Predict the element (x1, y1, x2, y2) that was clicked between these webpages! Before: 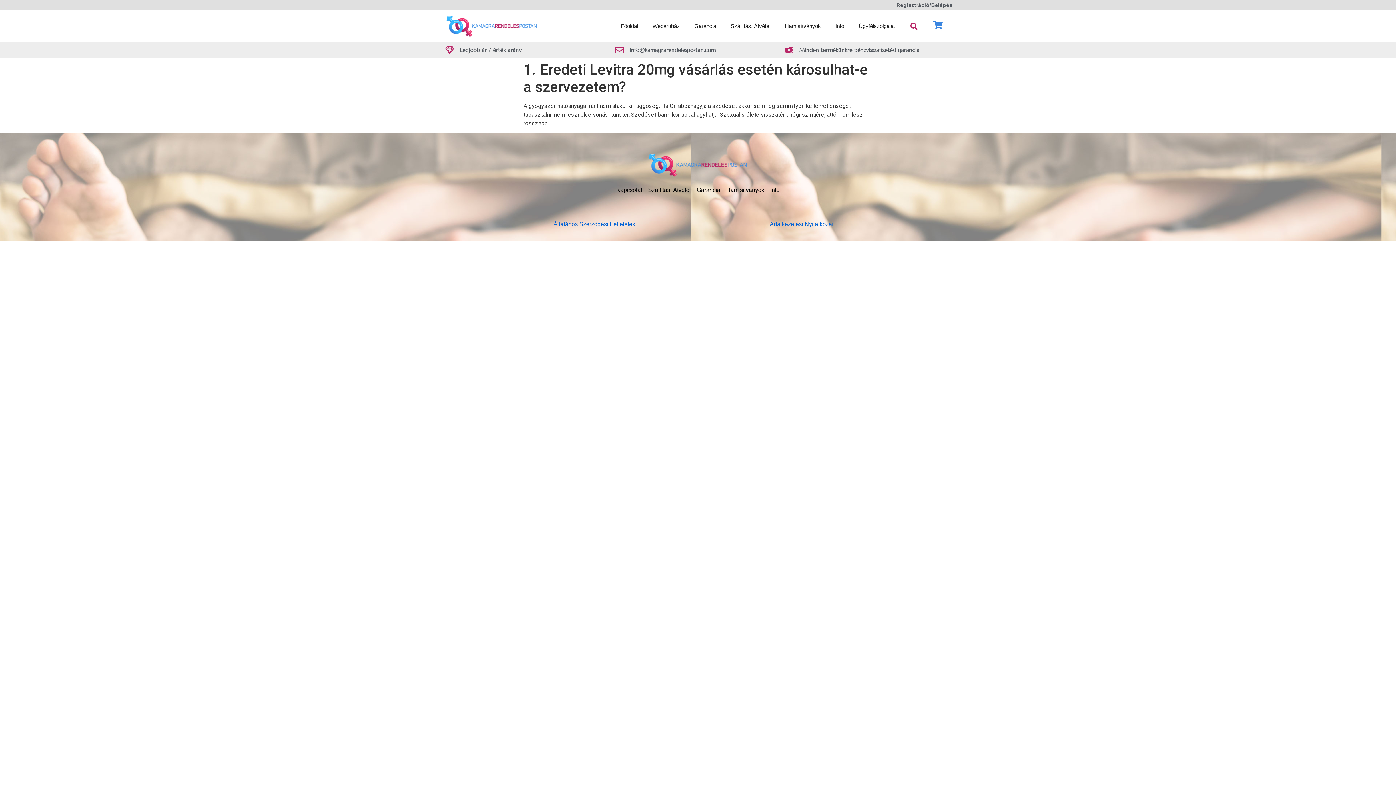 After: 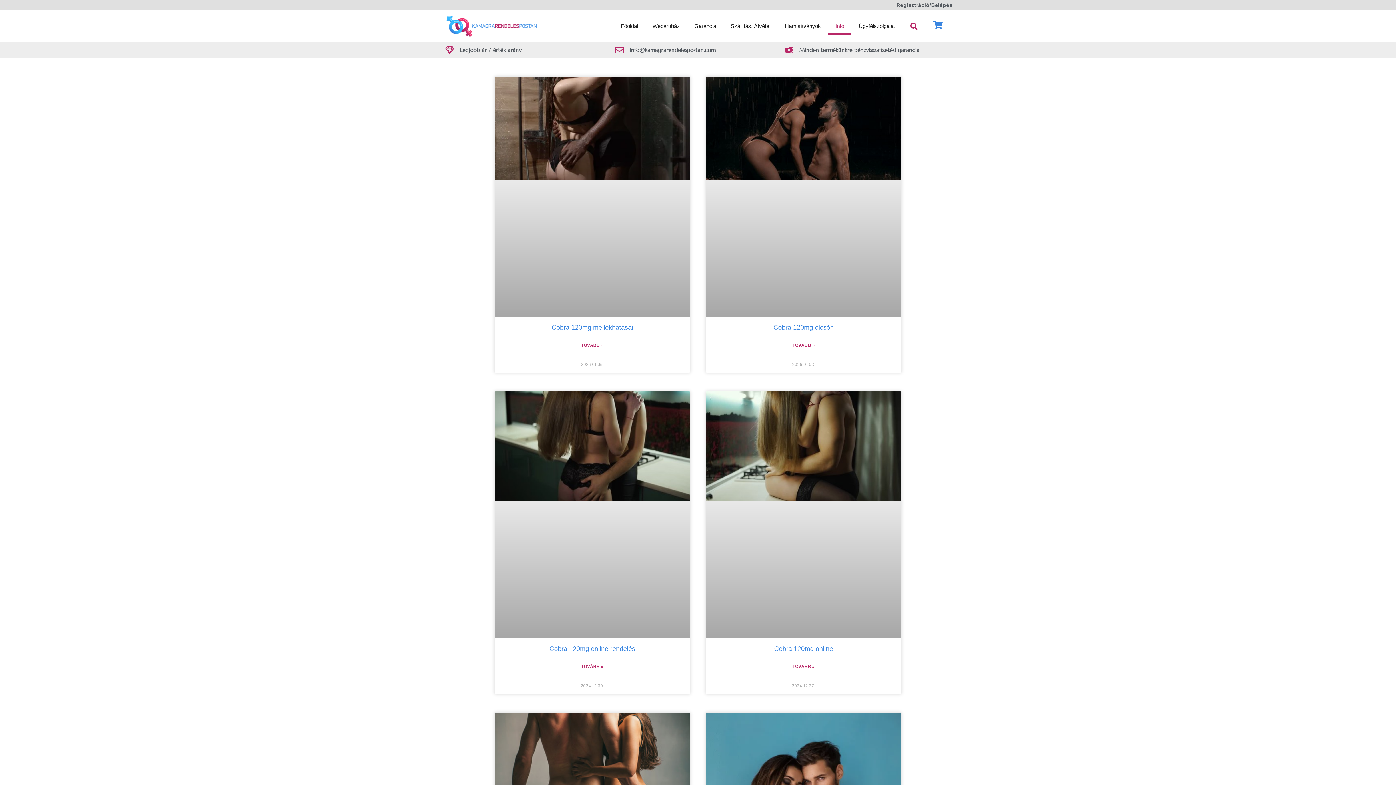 Action: label: Infó bbox: (770, 185, 779, 194)